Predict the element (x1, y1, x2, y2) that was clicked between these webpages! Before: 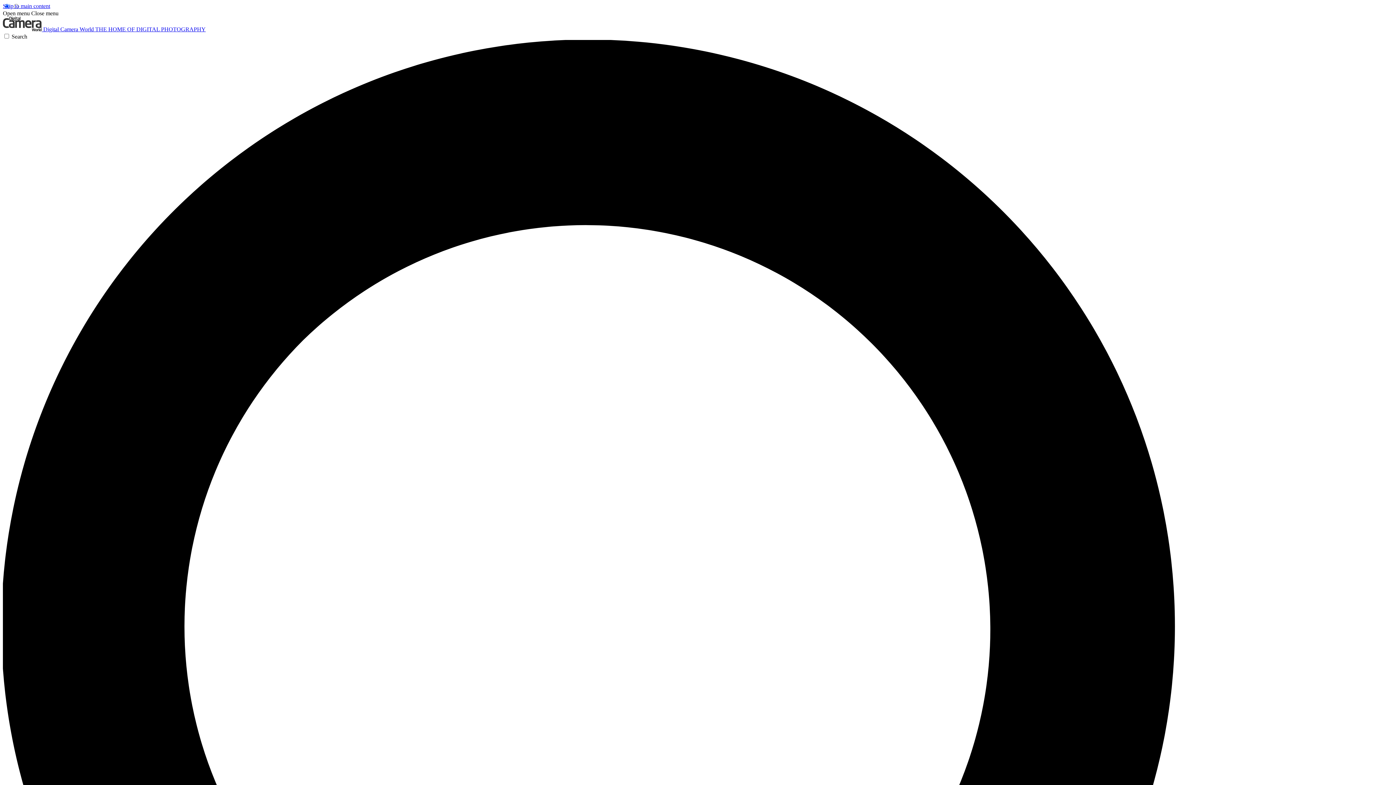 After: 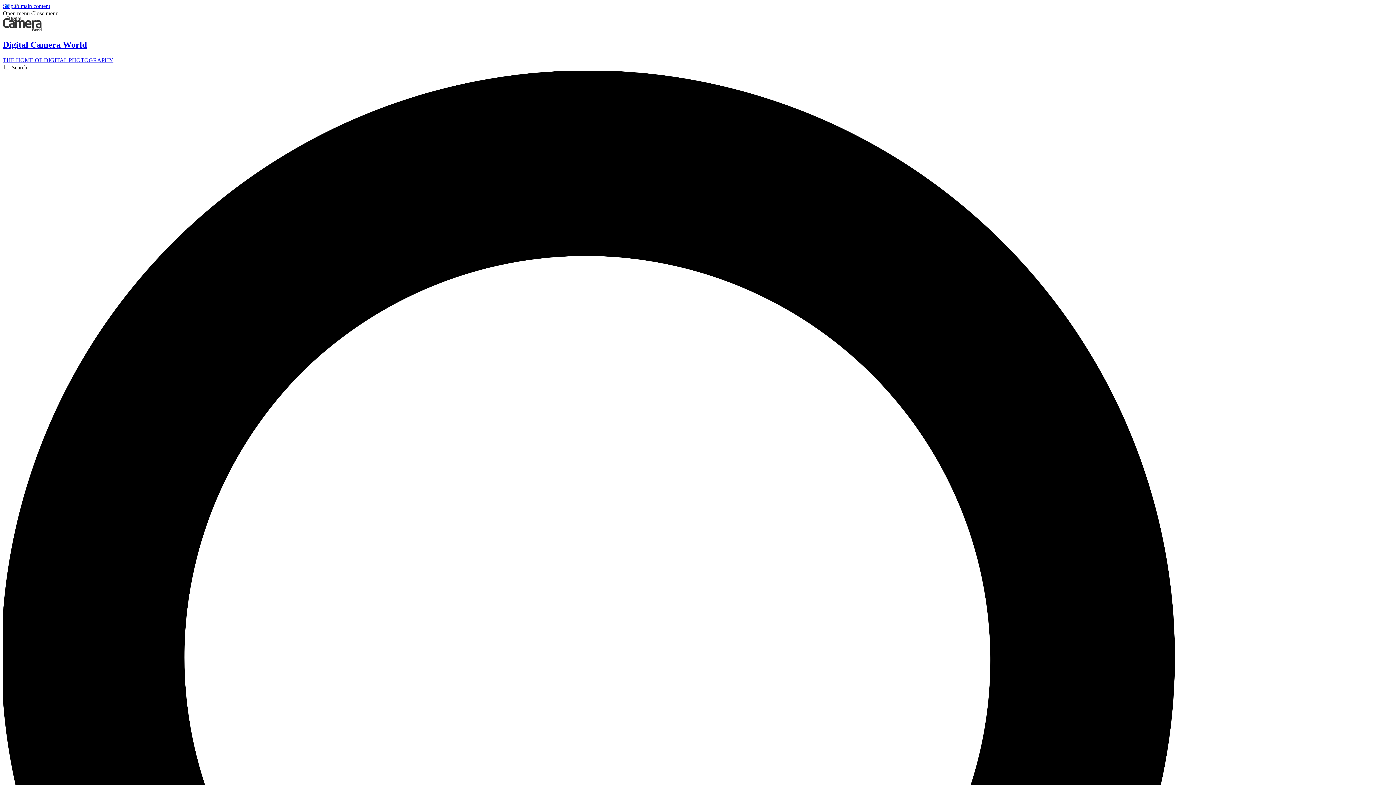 Action: bbox: (2, 26, 205, 32) label:  Digital Camera World THE HOME OF DIGITAL PHOTOGRAPHY